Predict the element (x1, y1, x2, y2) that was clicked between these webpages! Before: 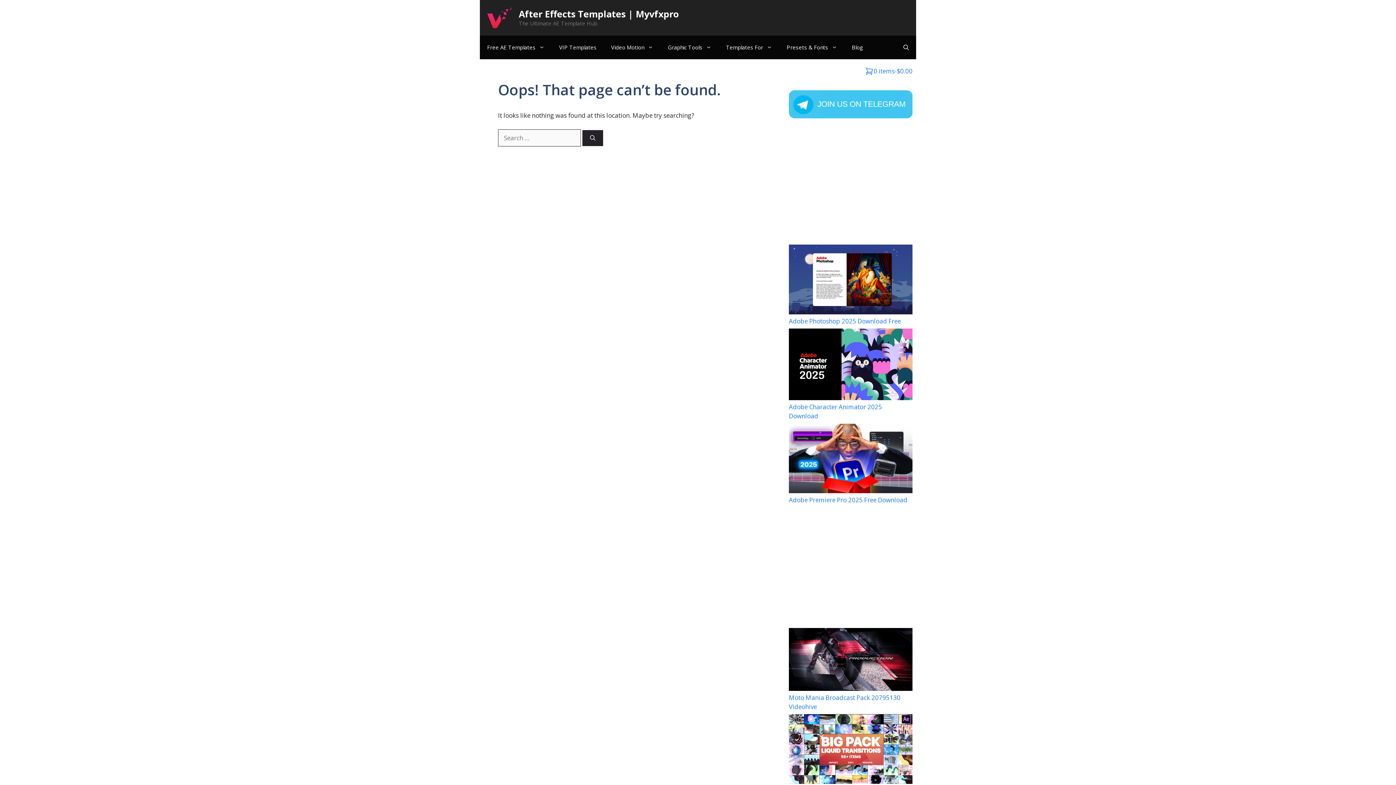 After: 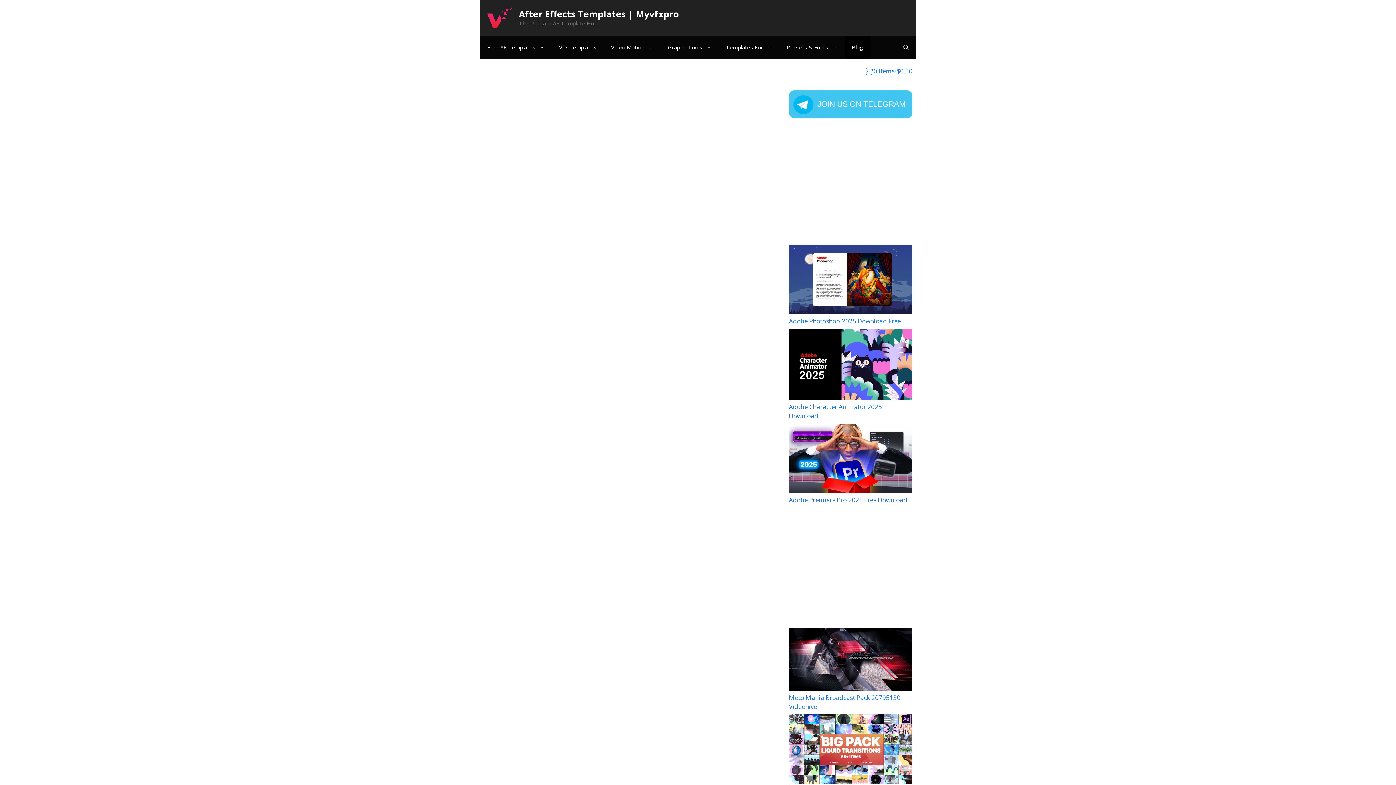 Action: bbox: (844, 35, 870, 59) label: Blog